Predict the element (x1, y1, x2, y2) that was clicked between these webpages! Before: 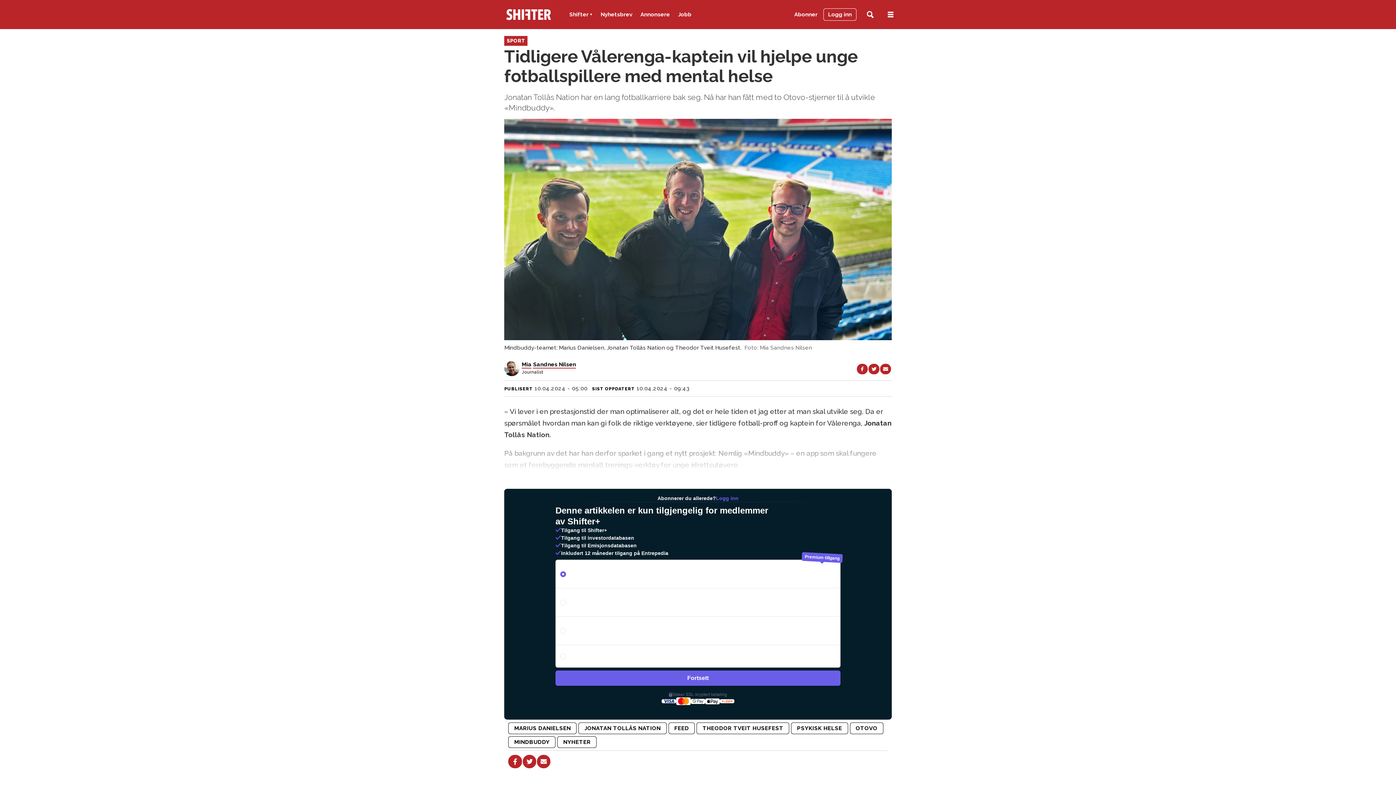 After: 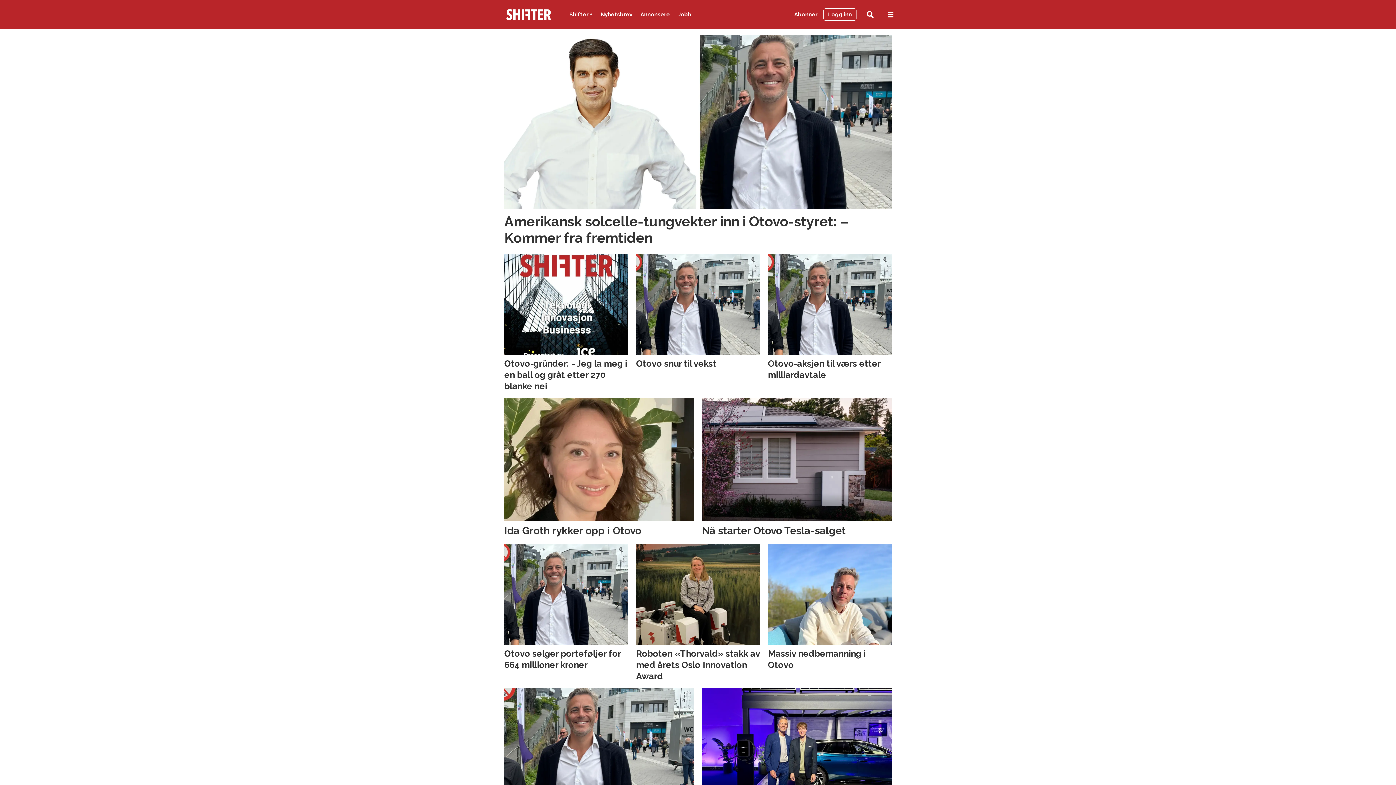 Action: label: OTOVO bbox: (850, 722, 883, 734)